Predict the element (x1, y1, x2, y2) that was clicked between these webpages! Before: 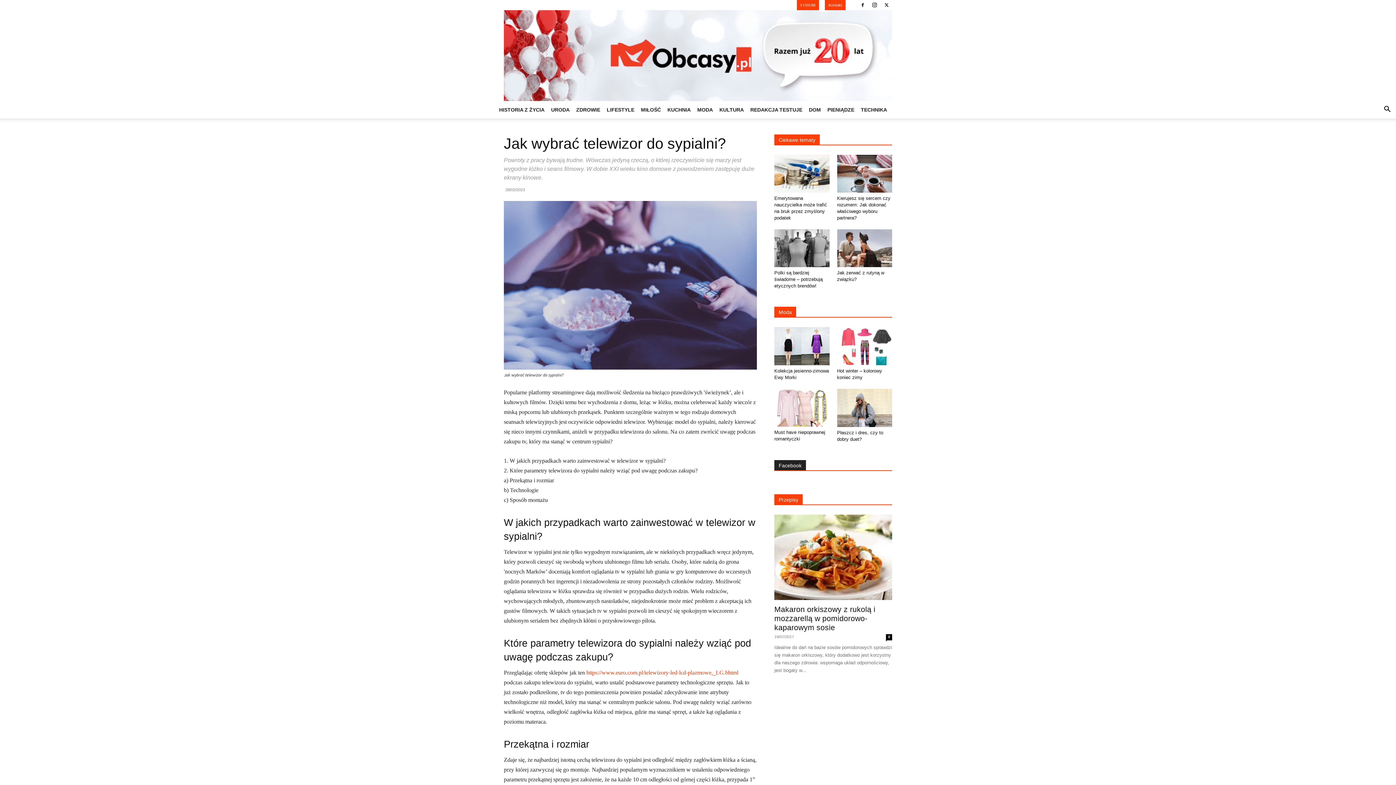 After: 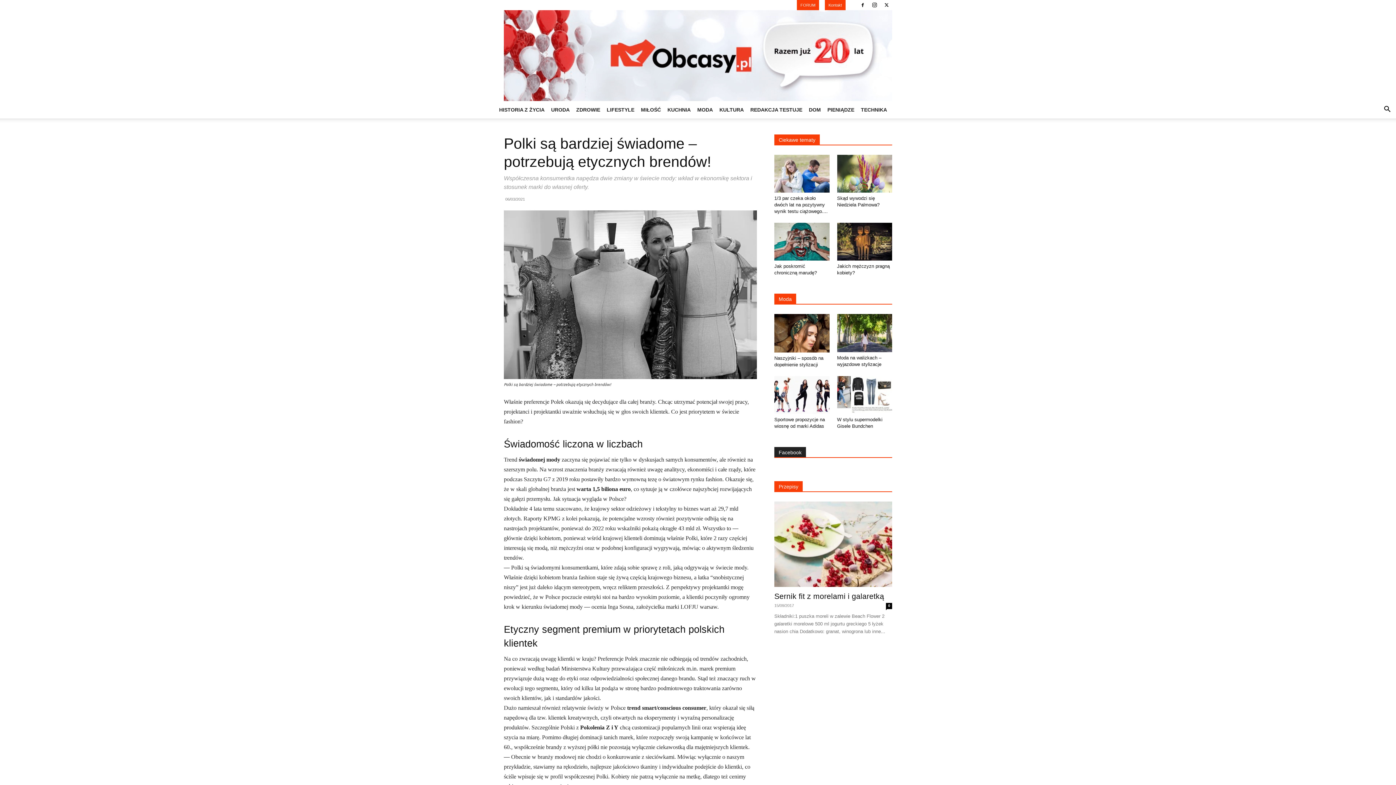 Action: bbox: (774, 270, 822, 288) label: Polki są bardziej świadome – potrzebują etycznych brendów!